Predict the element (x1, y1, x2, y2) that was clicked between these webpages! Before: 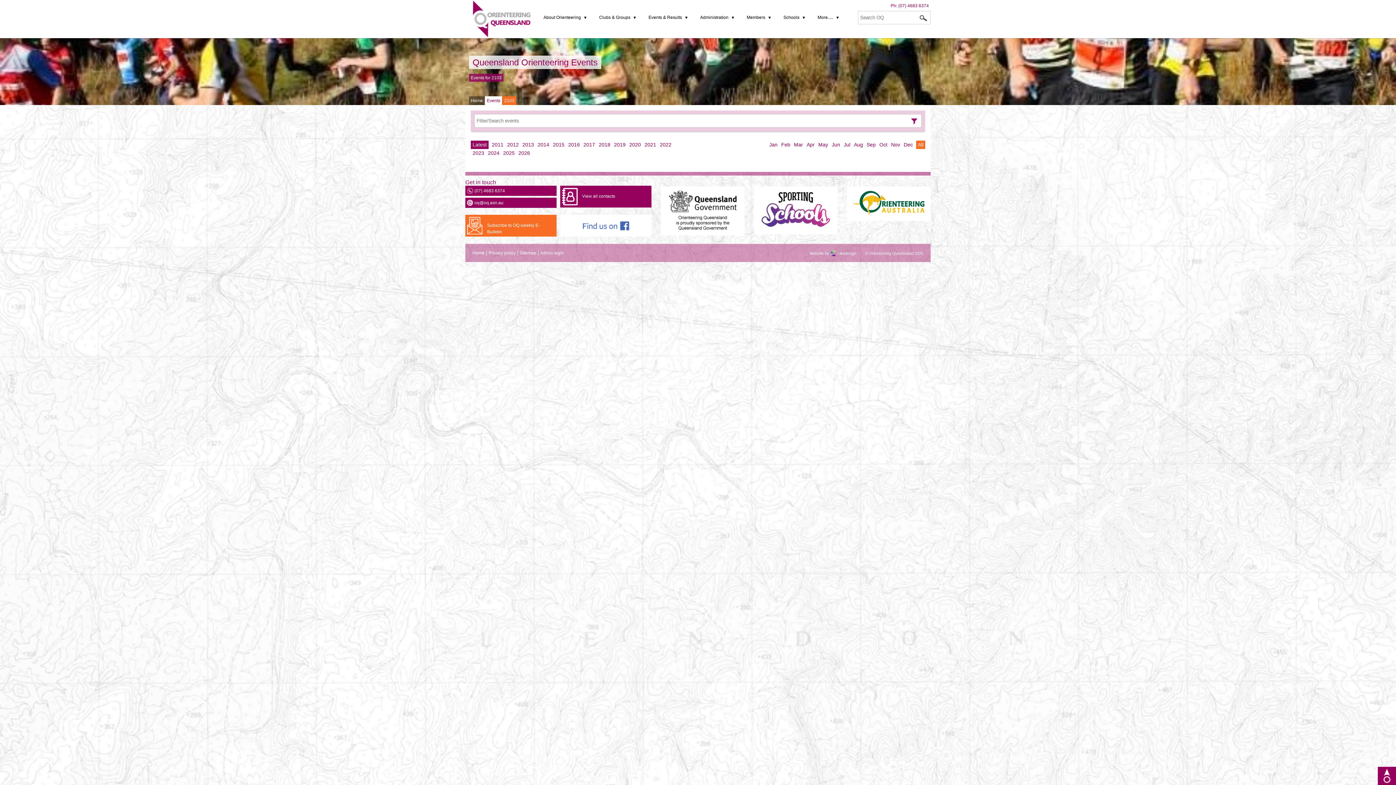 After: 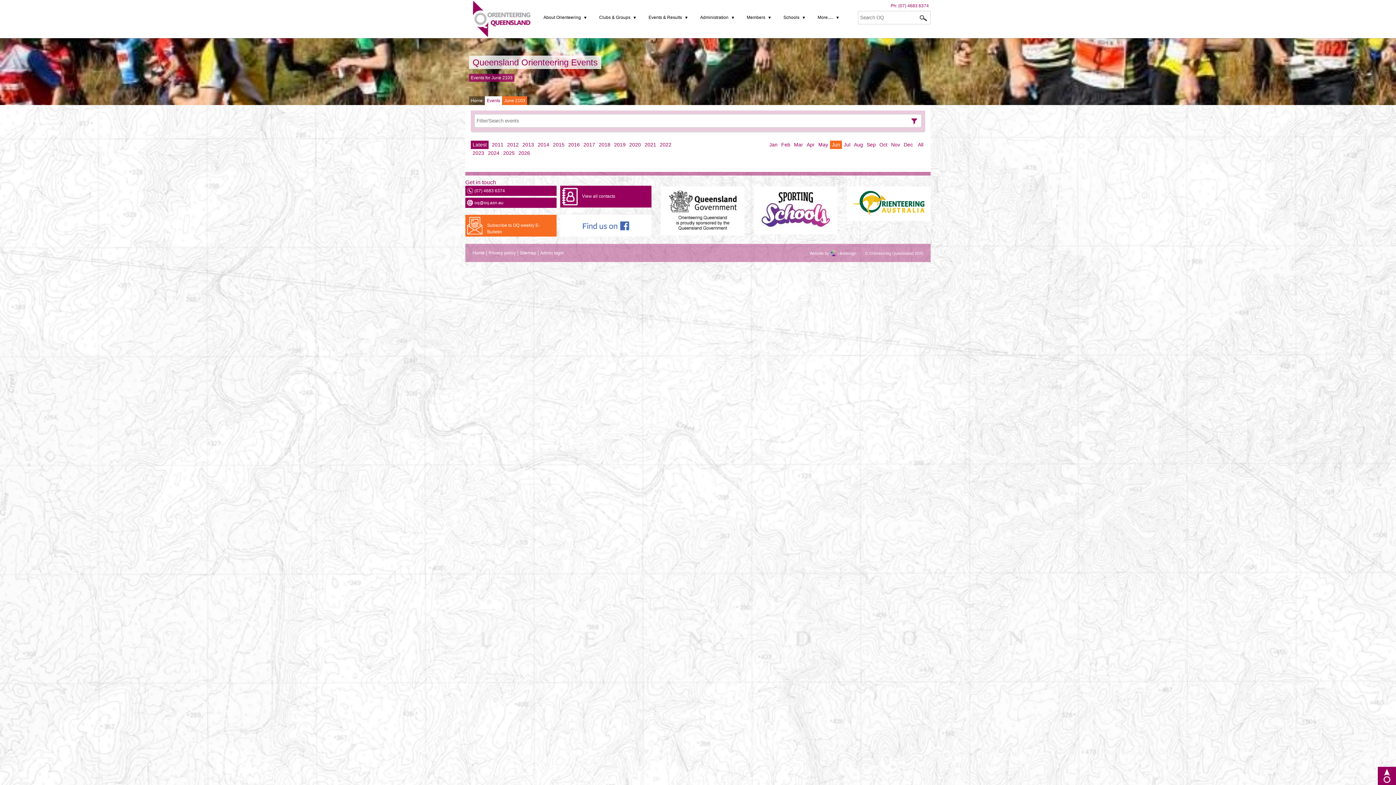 Action: label: Jun bbox: (830, 140, 842, 149)